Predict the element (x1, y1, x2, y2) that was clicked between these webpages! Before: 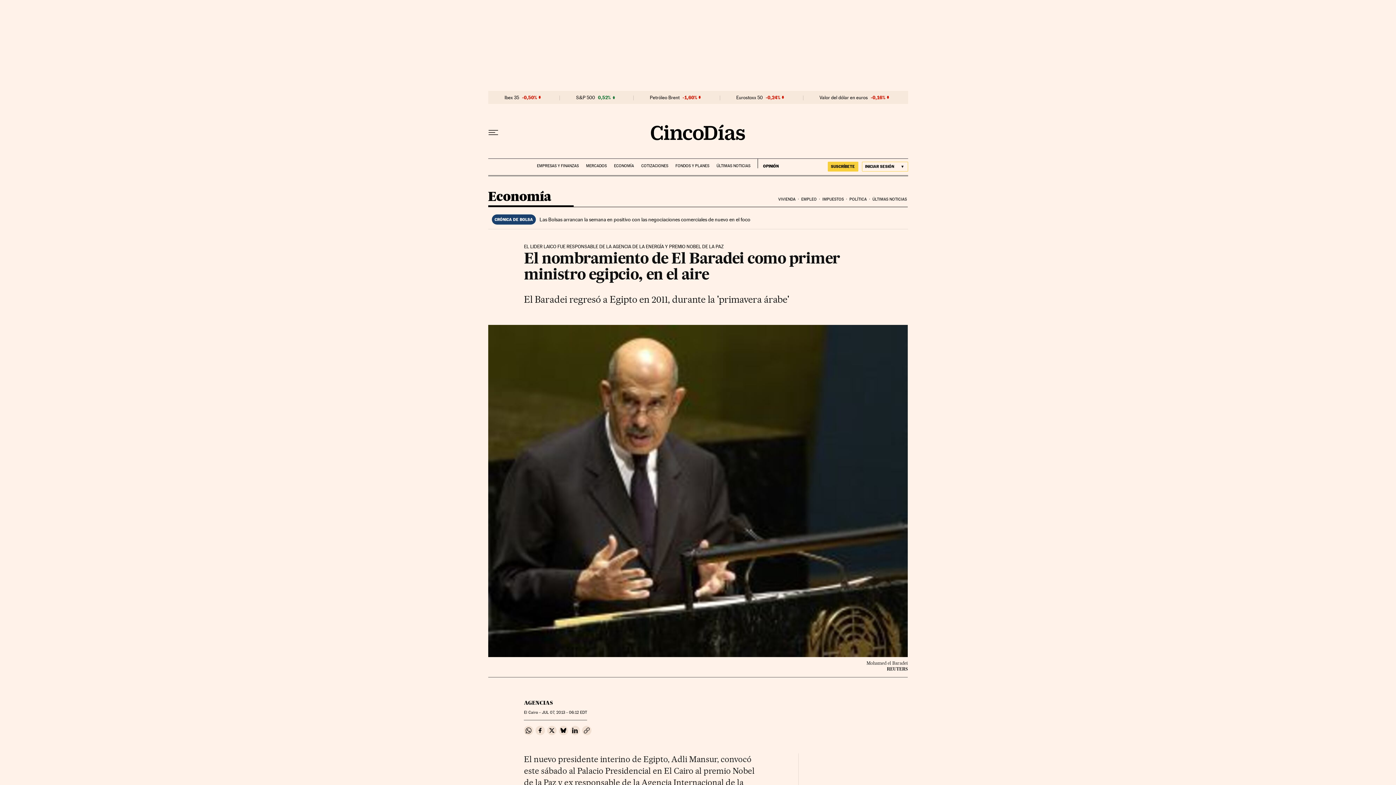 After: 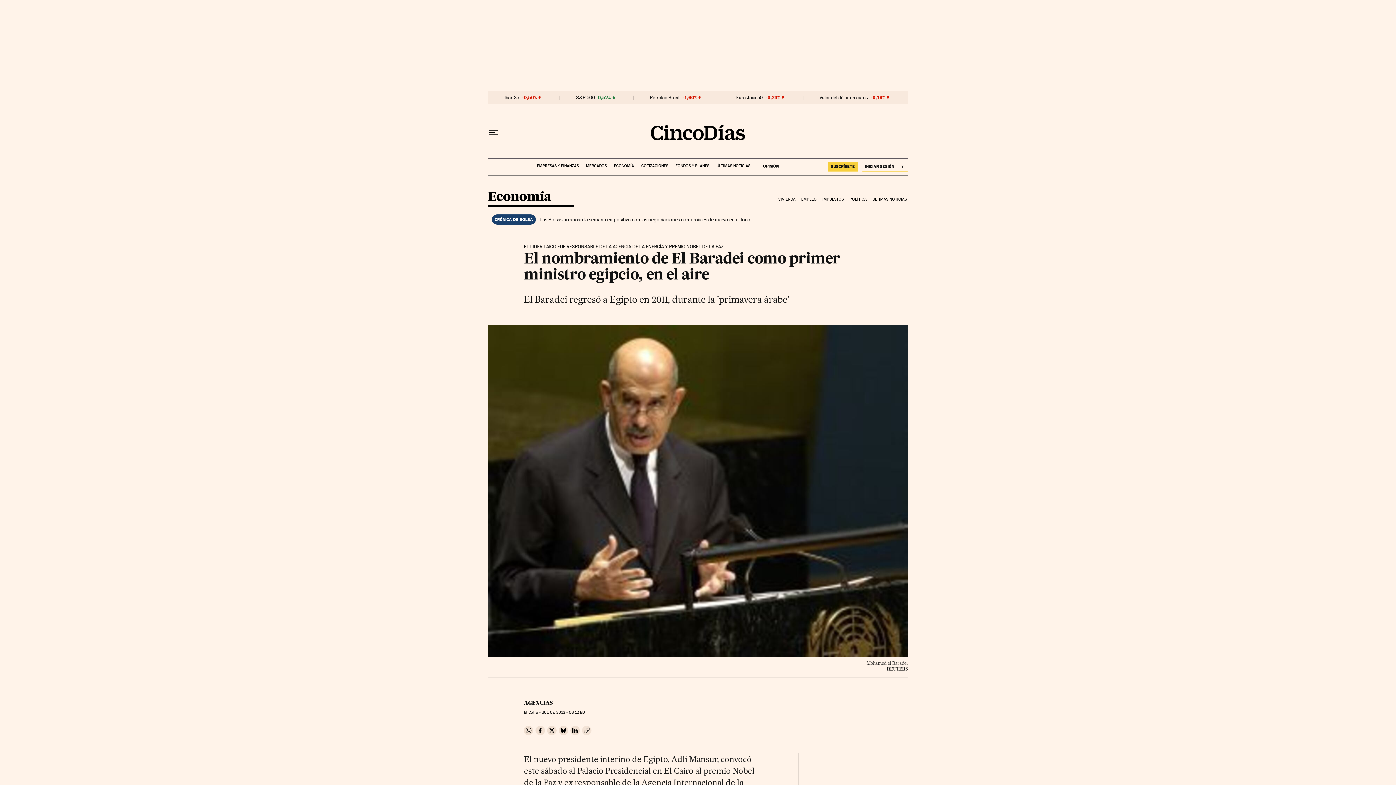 Action: label: Copiar enlace bbox: (582, 726, 591, 735)